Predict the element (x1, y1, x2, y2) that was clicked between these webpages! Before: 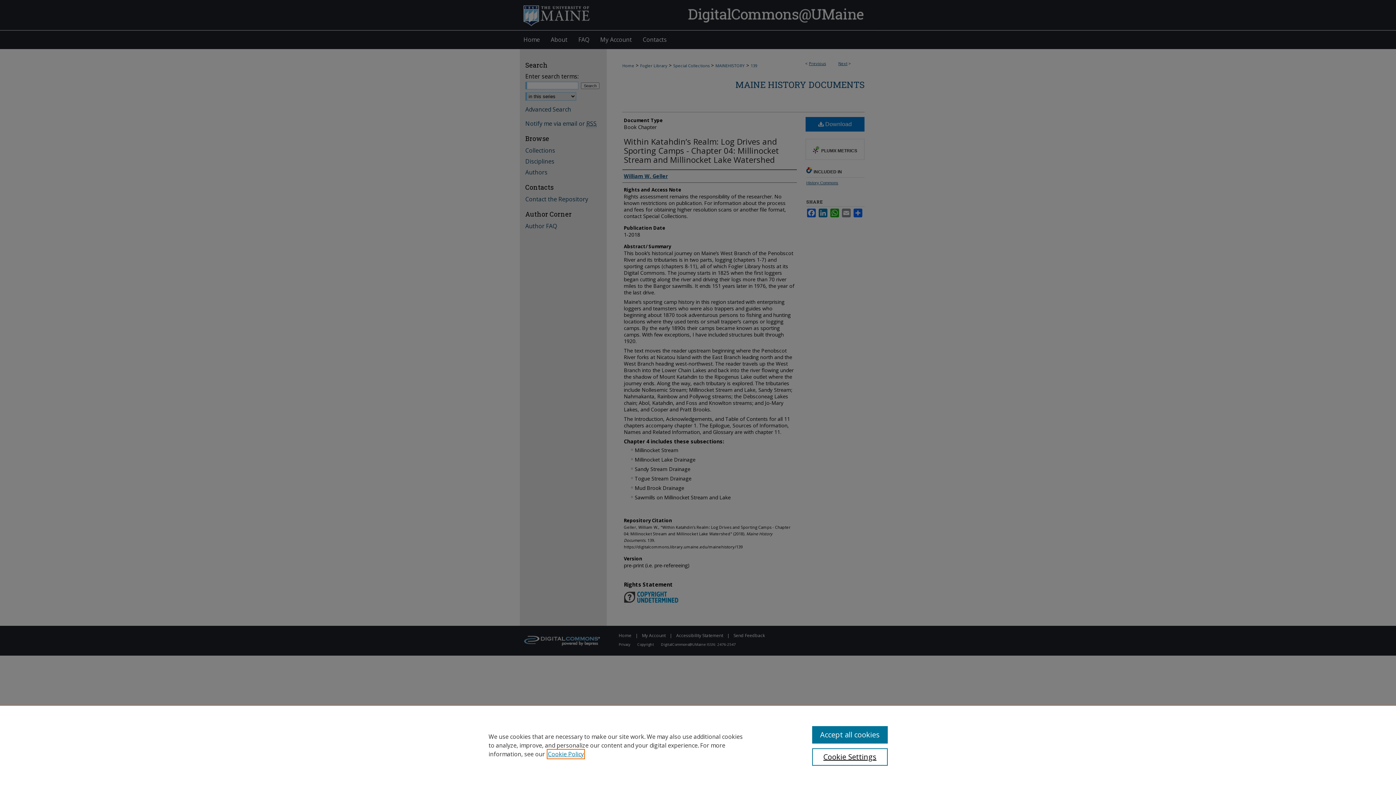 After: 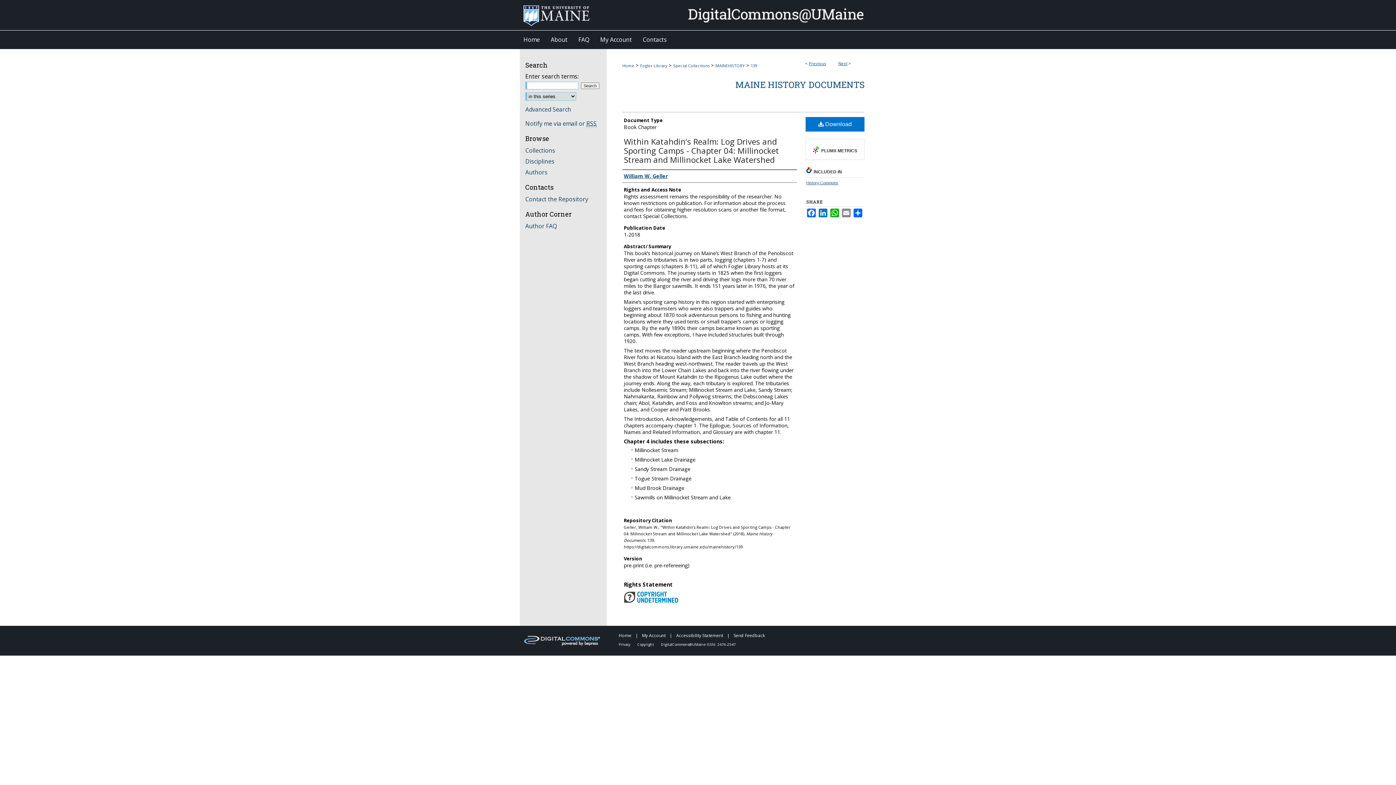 Action: label: Accept all cookies bbox: (812, 726, 887, 744)